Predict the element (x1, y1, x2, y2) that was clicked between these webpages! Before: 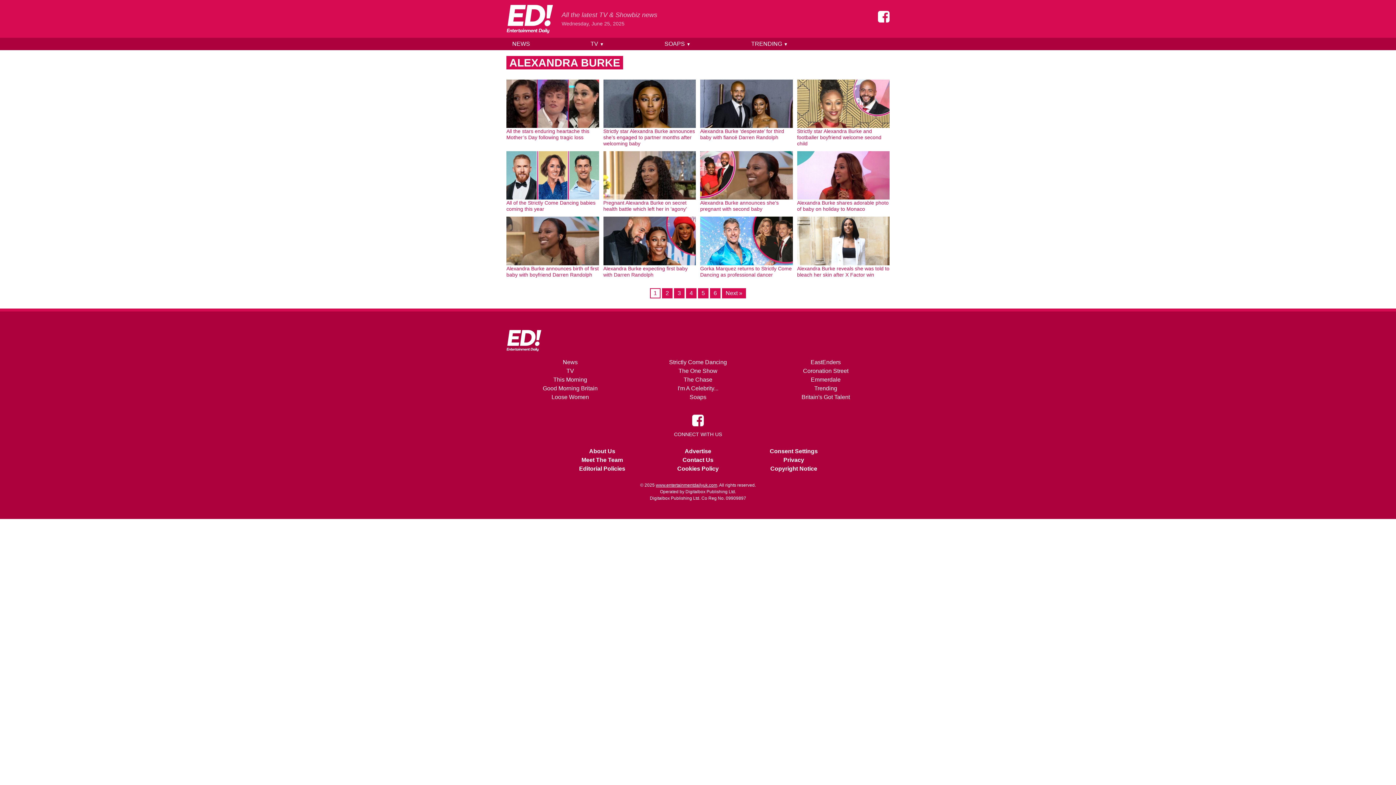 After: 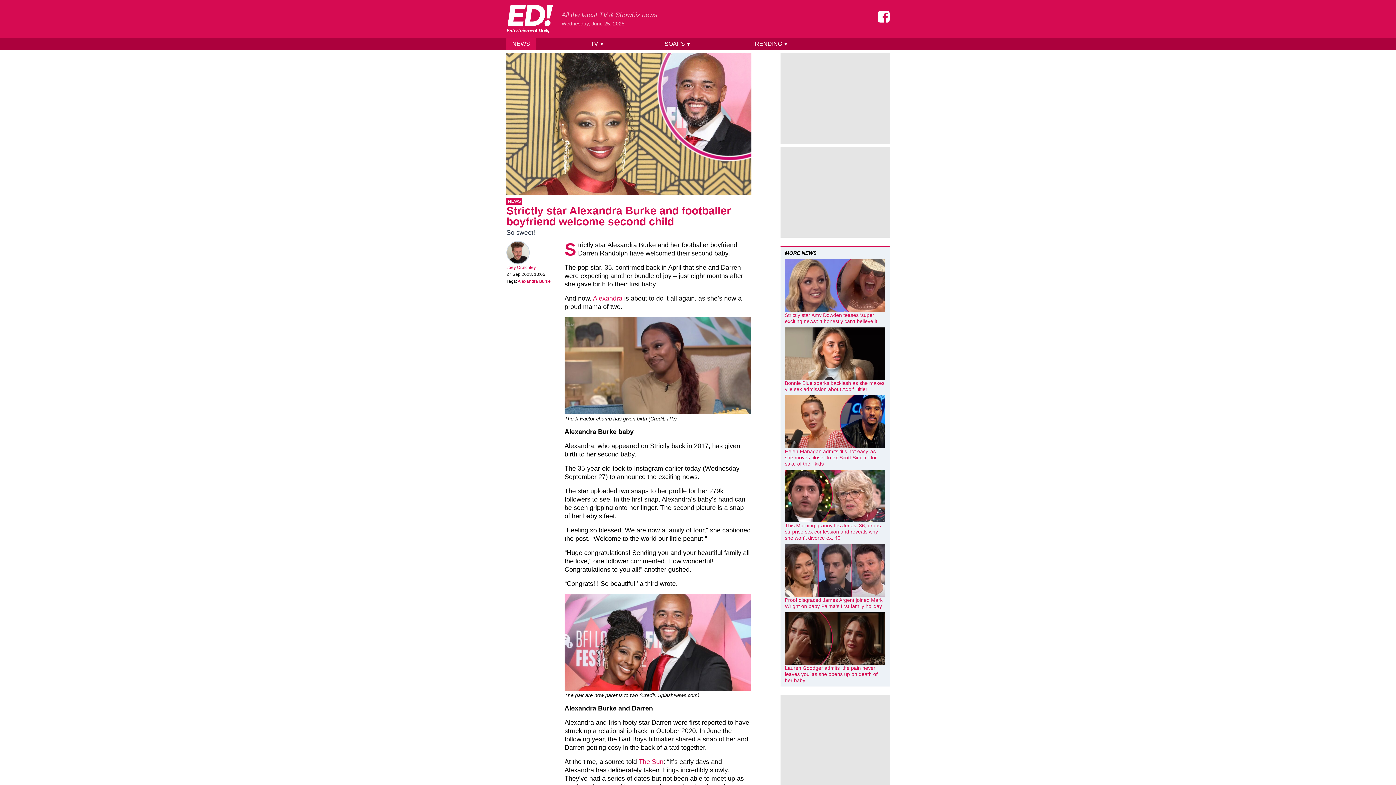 Action: bbox: (797, 128, 881, 146) label: Strictly star Alexandra Burke and footballer boyfriend welcome second child